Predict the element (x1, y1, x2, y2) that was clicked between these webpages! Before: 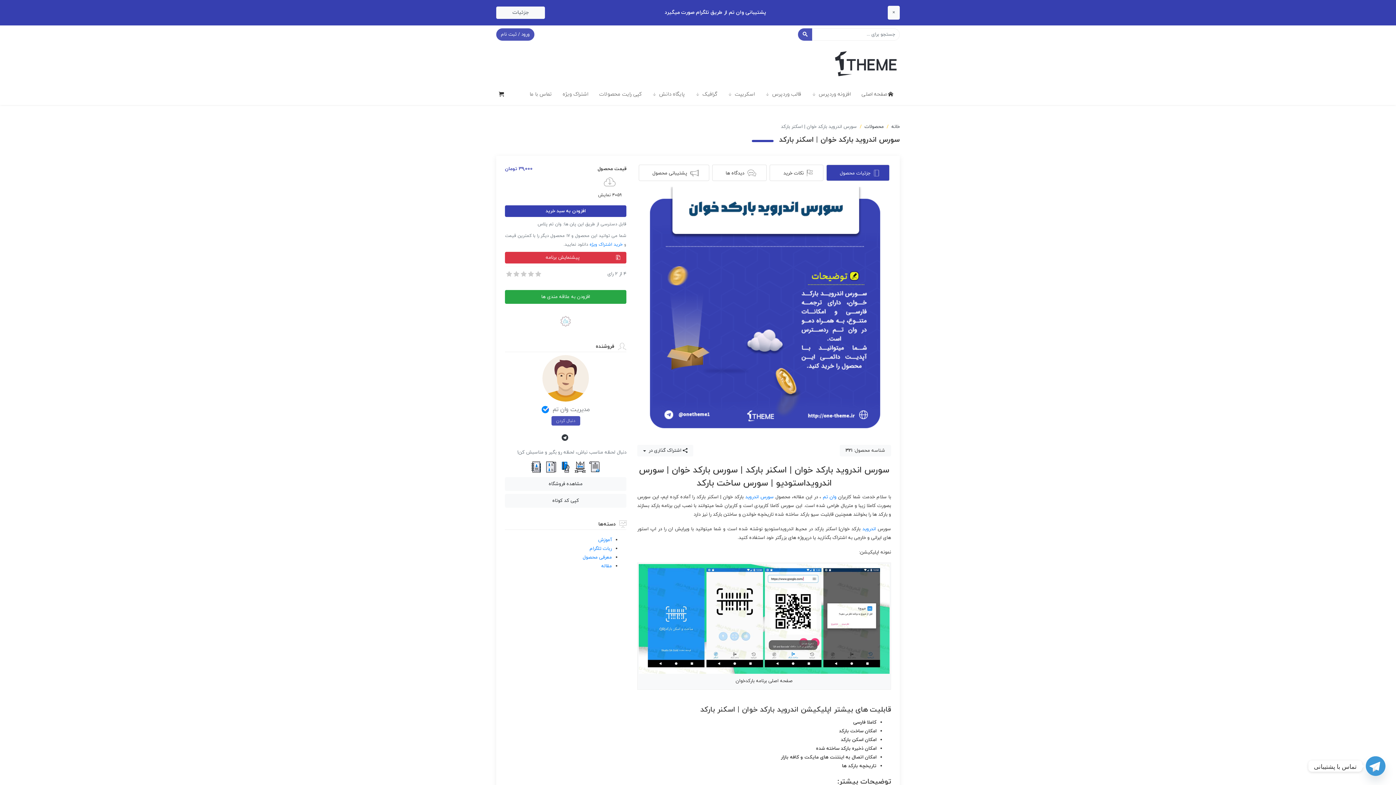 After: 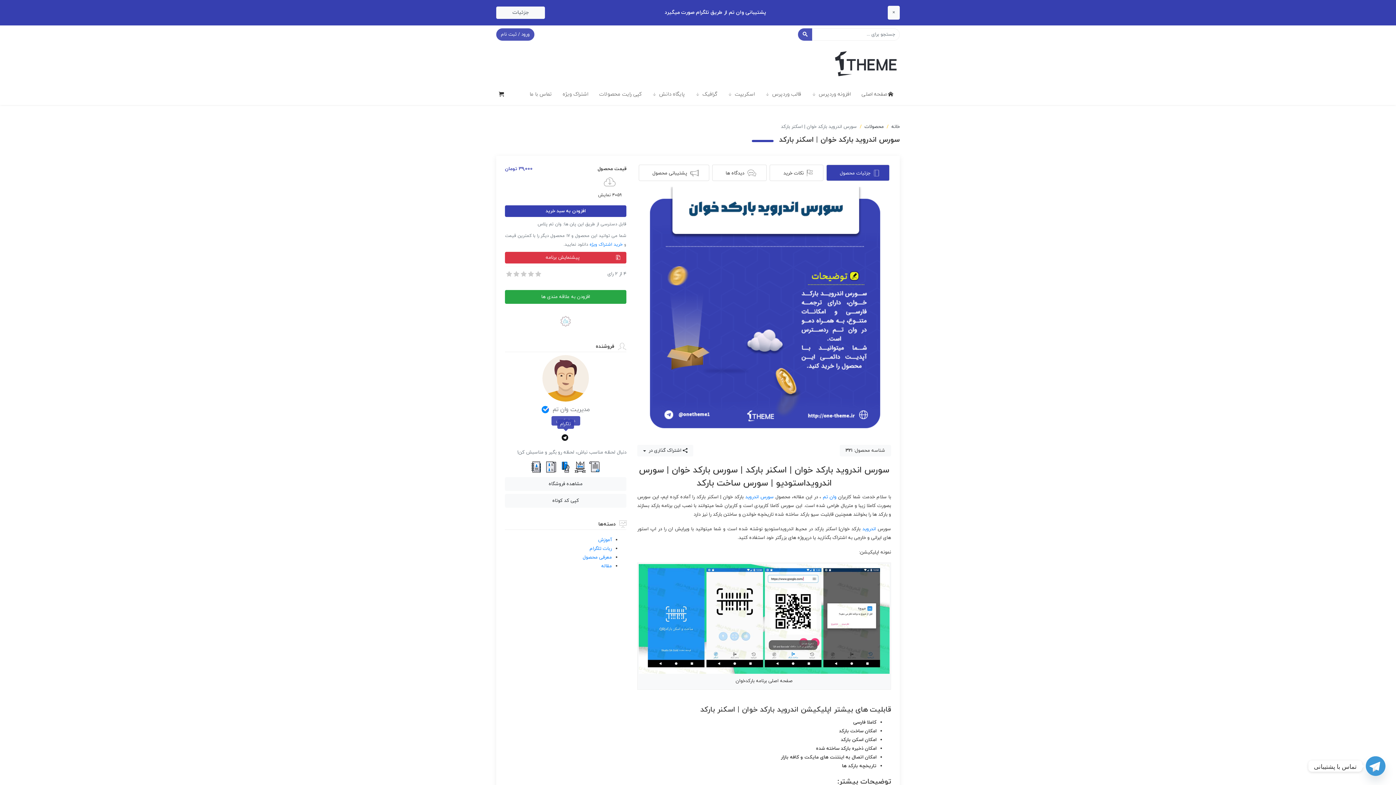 Action: bbox: (558, 431, 572, 445) label:  Telegram